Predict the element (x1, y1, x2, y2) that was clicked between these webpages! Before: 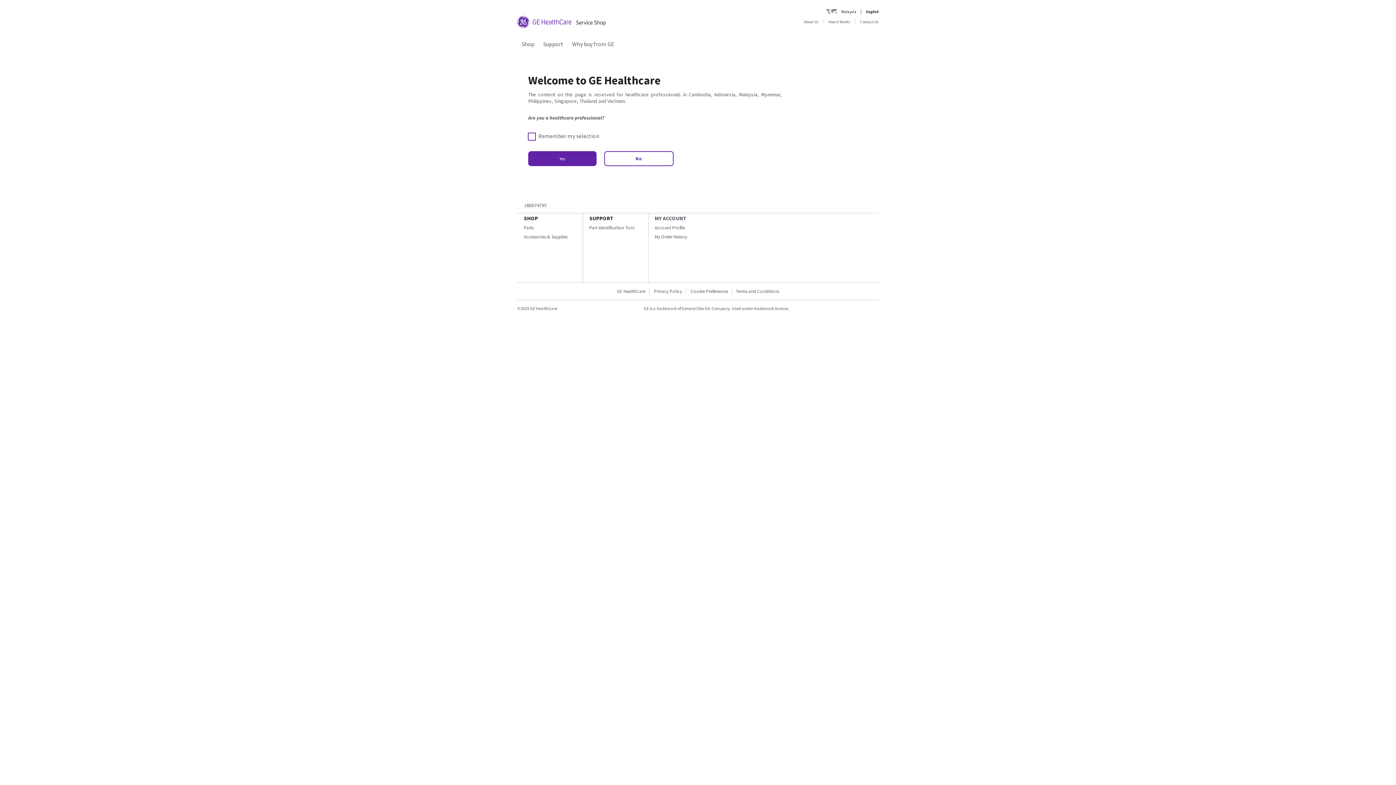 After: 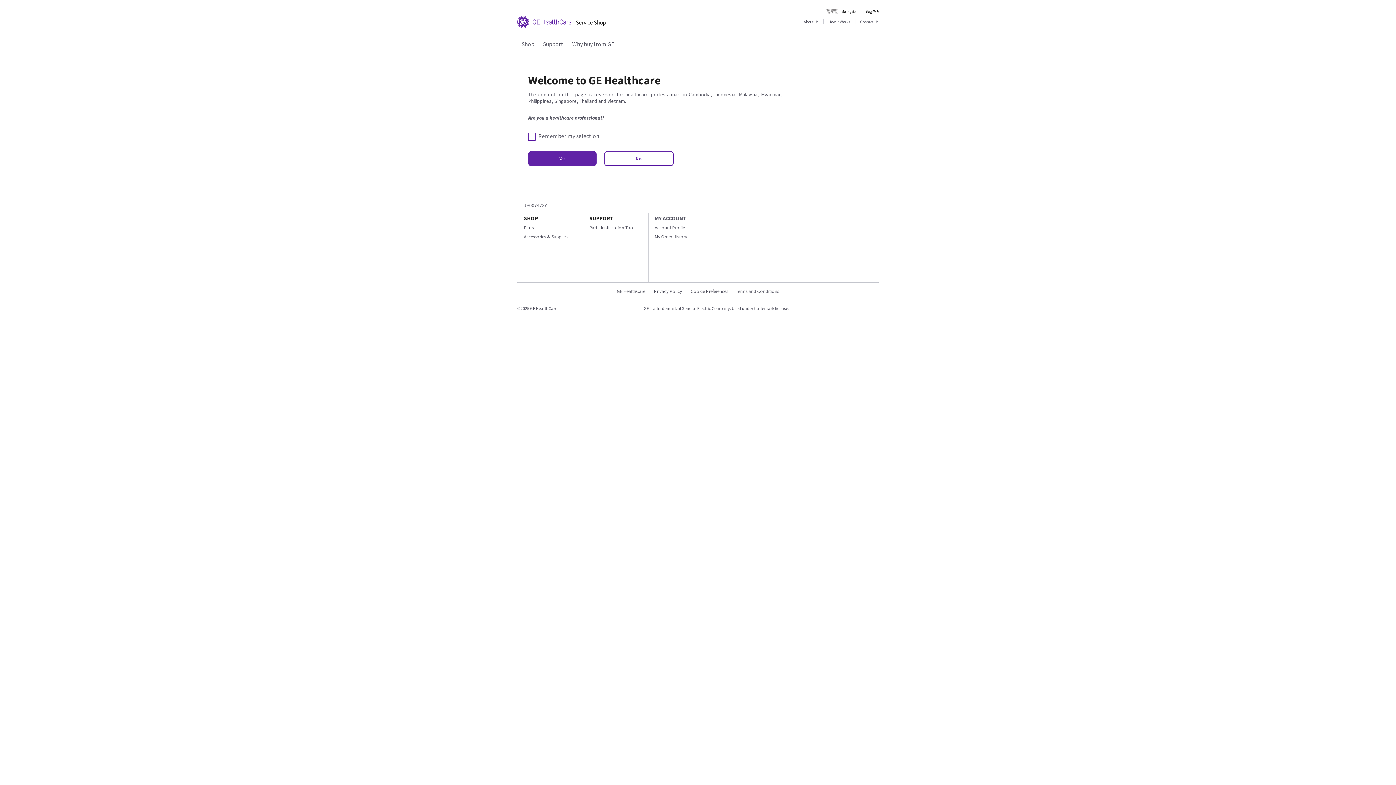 Action: bbox: (604, 151, 673, 166) label: No